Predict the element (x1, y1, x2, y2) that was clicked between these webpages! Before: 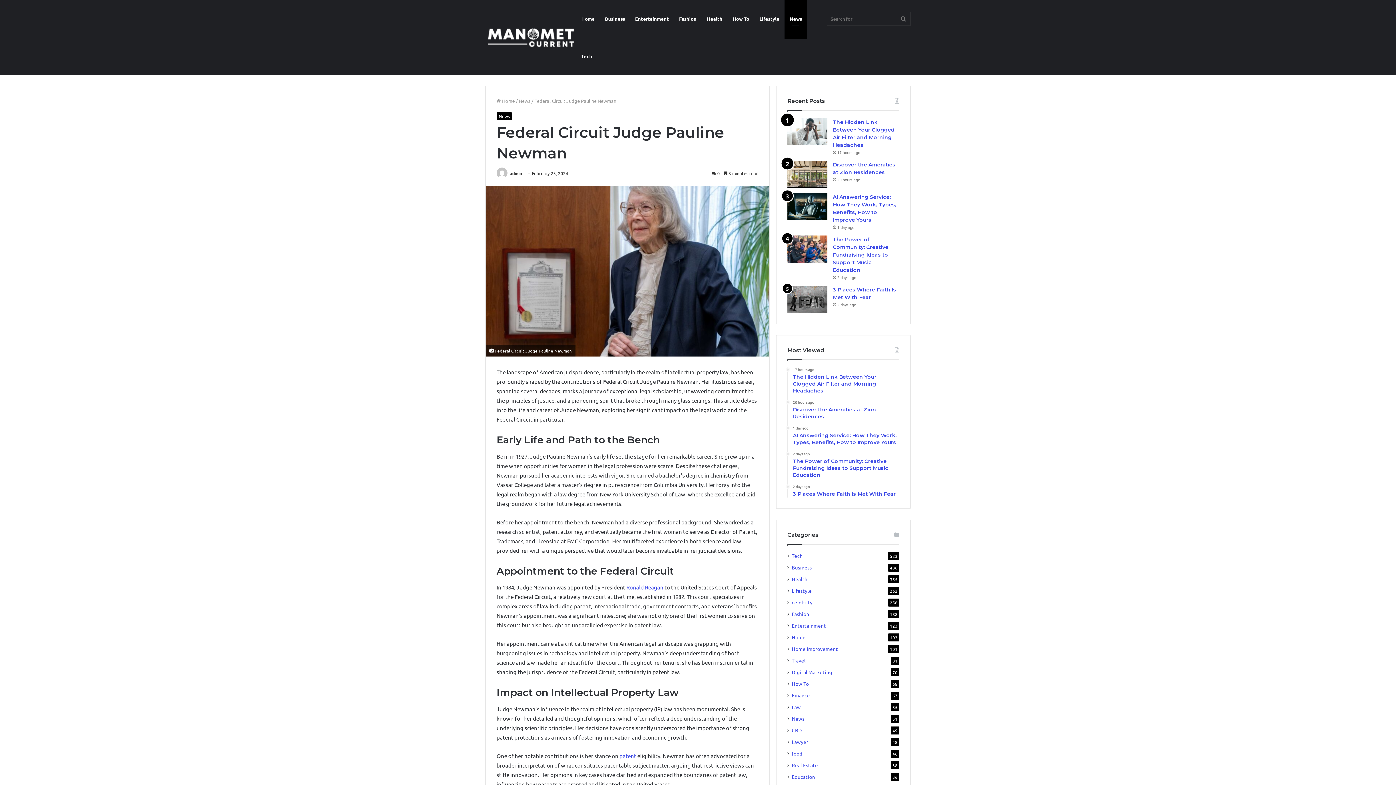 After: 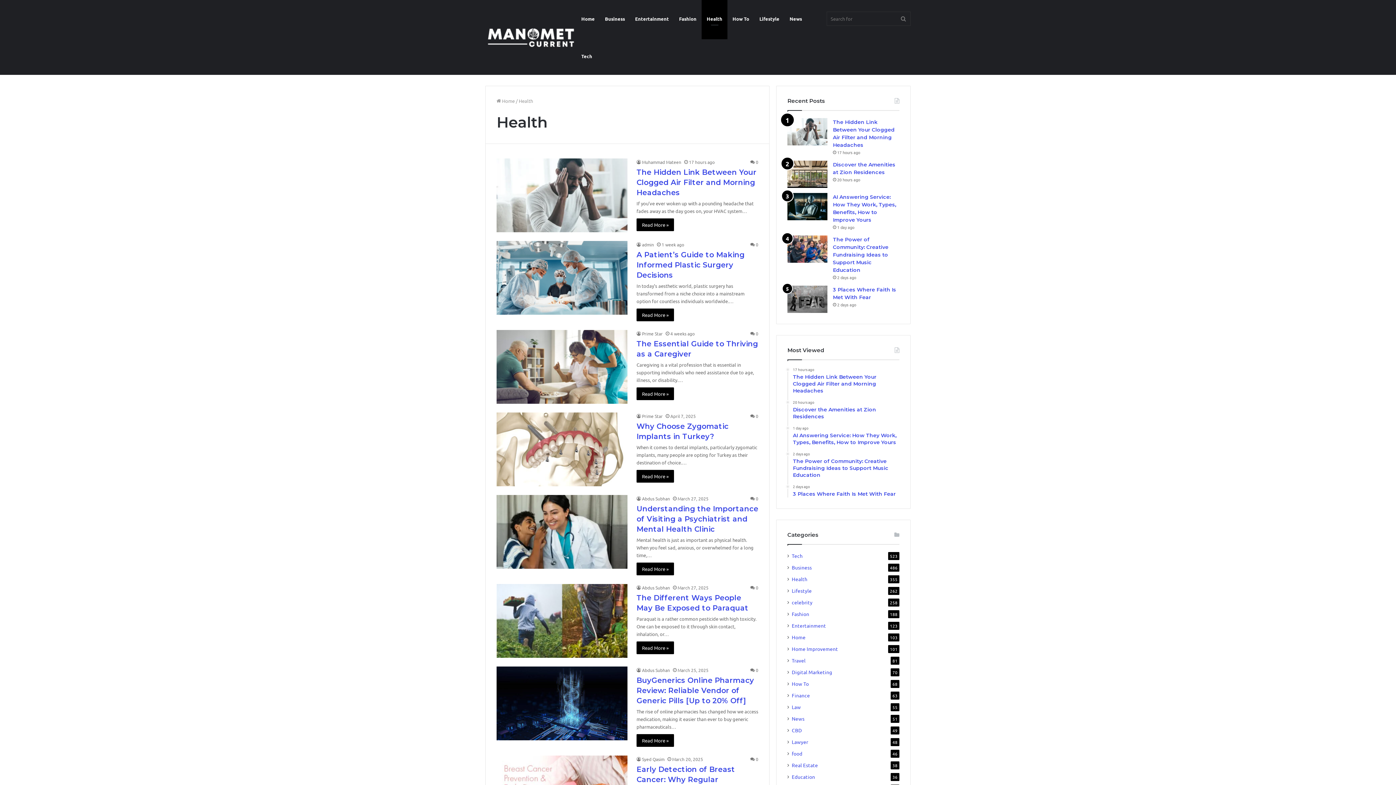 Action: label: Health bbox: (701, 0, 727, 37)